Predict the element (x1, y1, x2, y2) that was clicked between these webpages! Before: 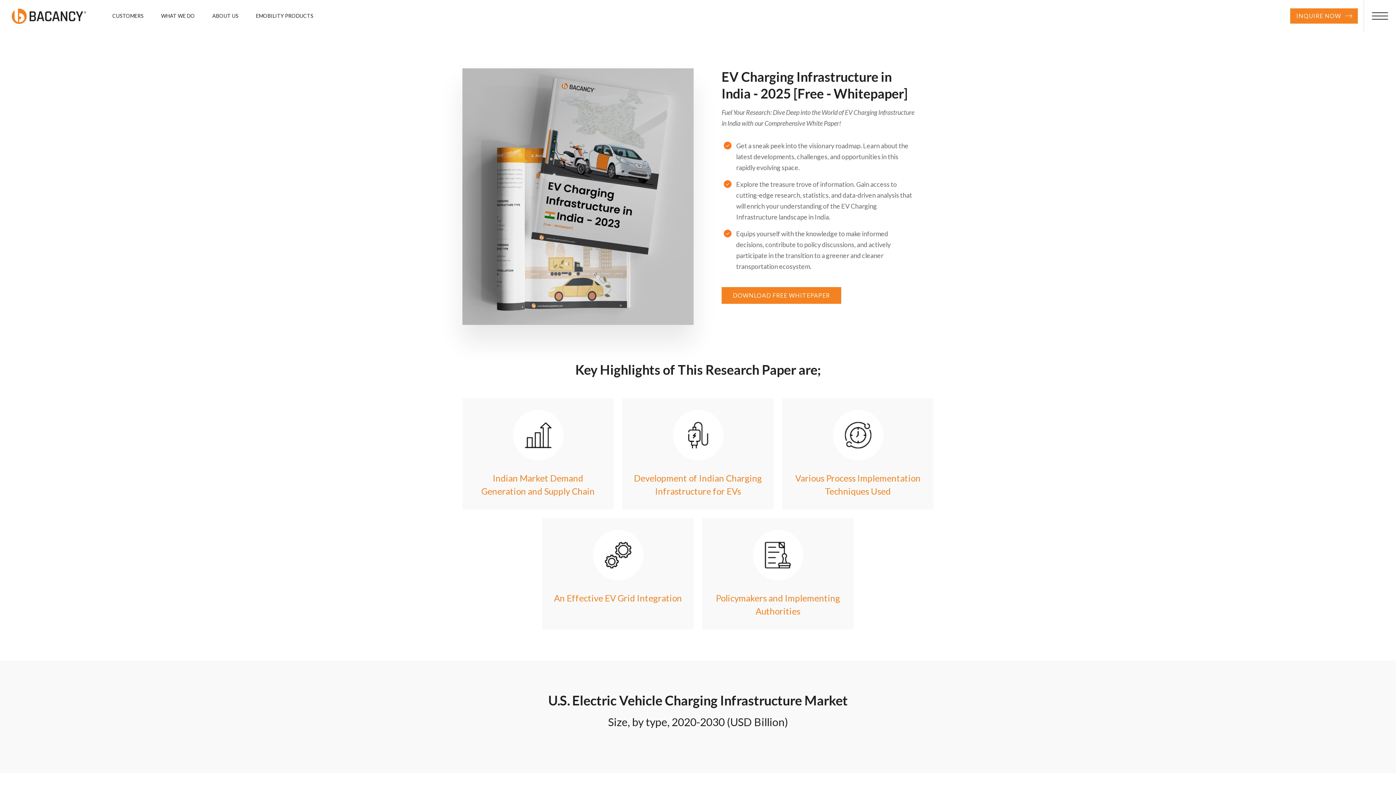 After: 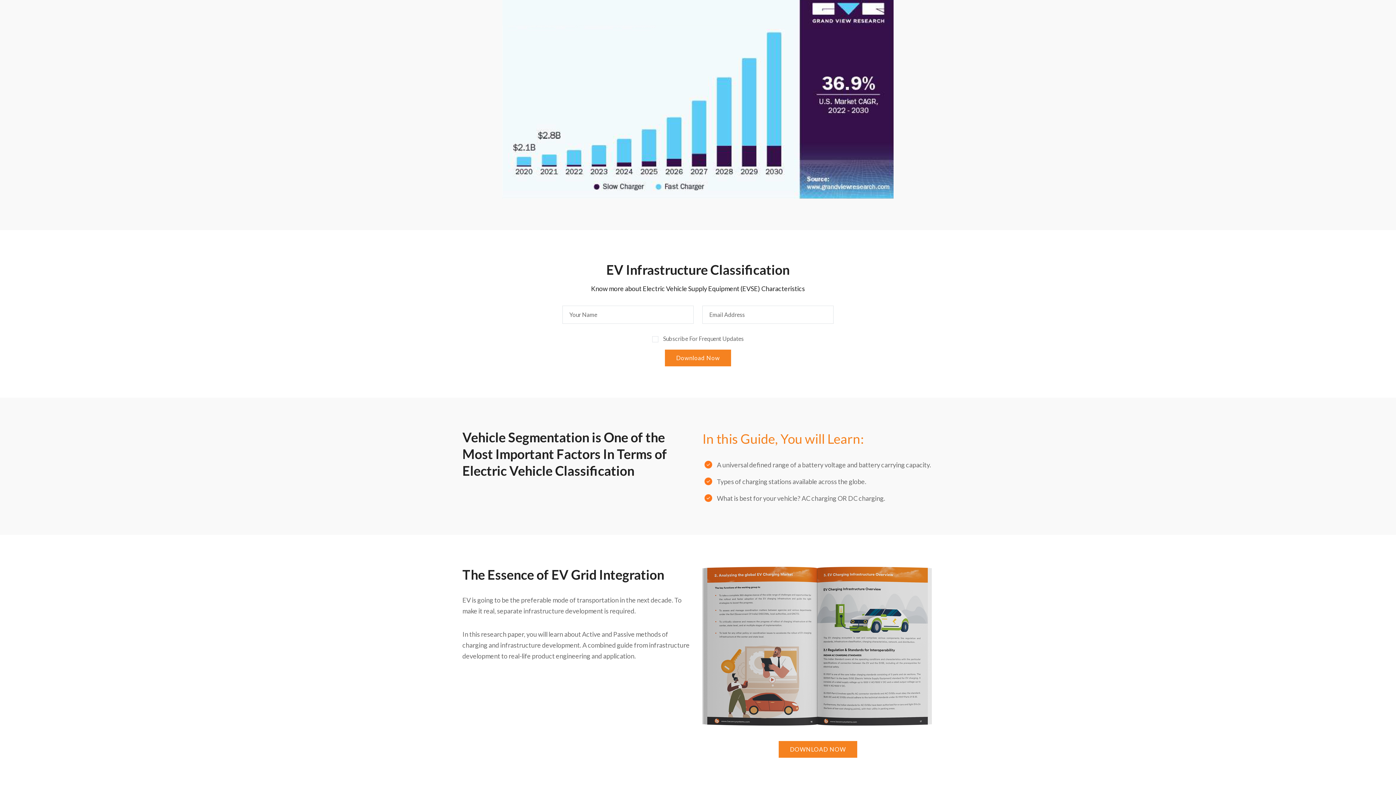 Action: label: DOWNLOAD FREE WHITEPAPER bbox: (721, 287, 841, 303)